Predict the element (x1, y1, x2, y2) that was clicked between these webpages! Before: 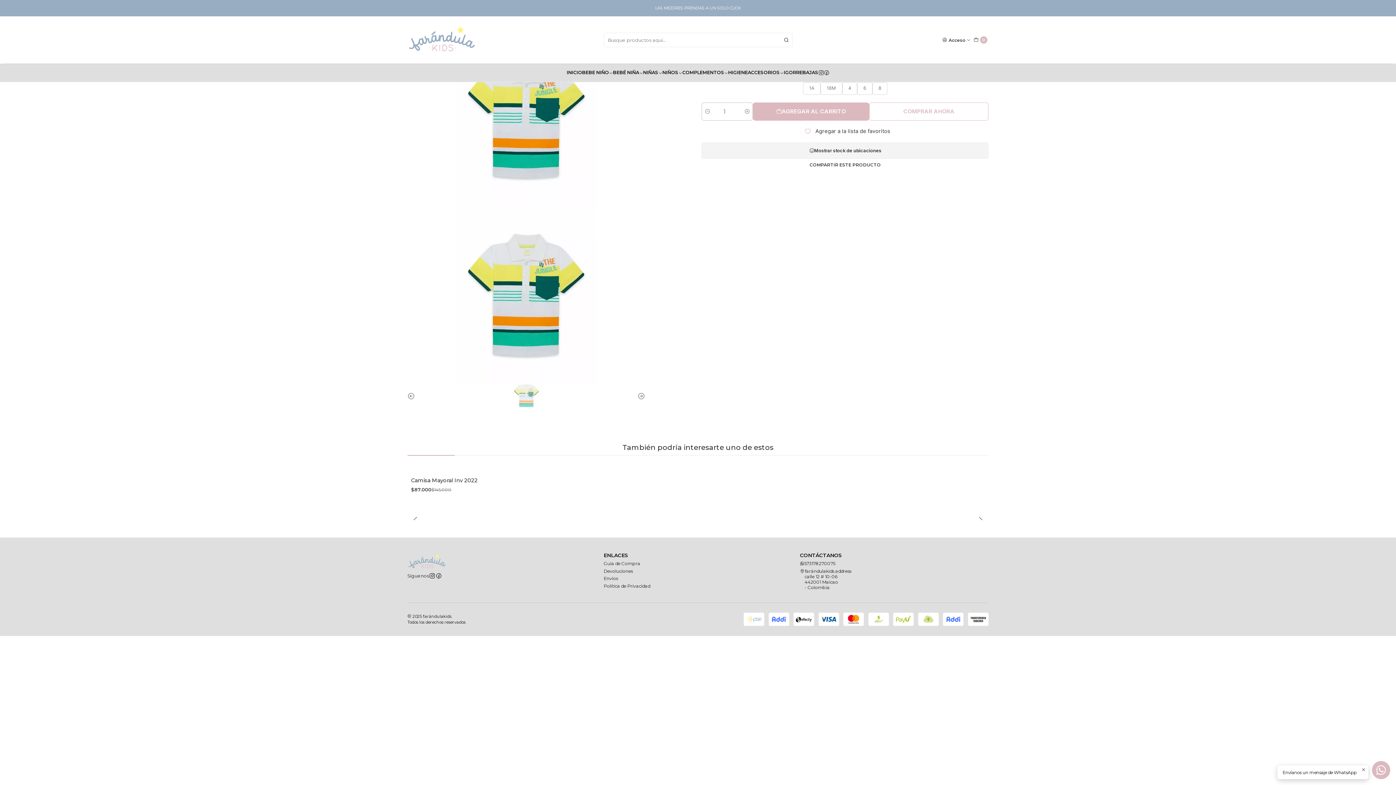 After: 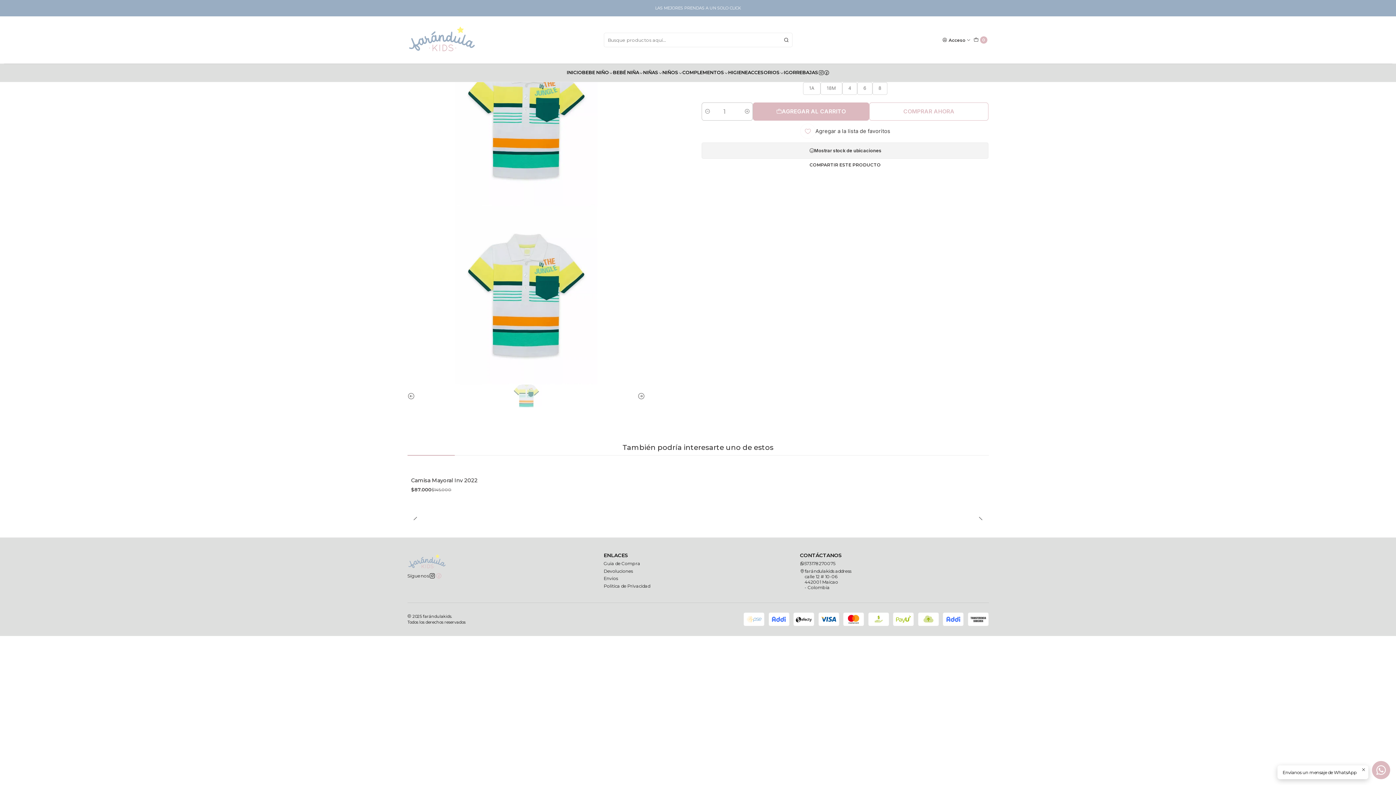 Action: bbox: (435, 573, 442, 579)